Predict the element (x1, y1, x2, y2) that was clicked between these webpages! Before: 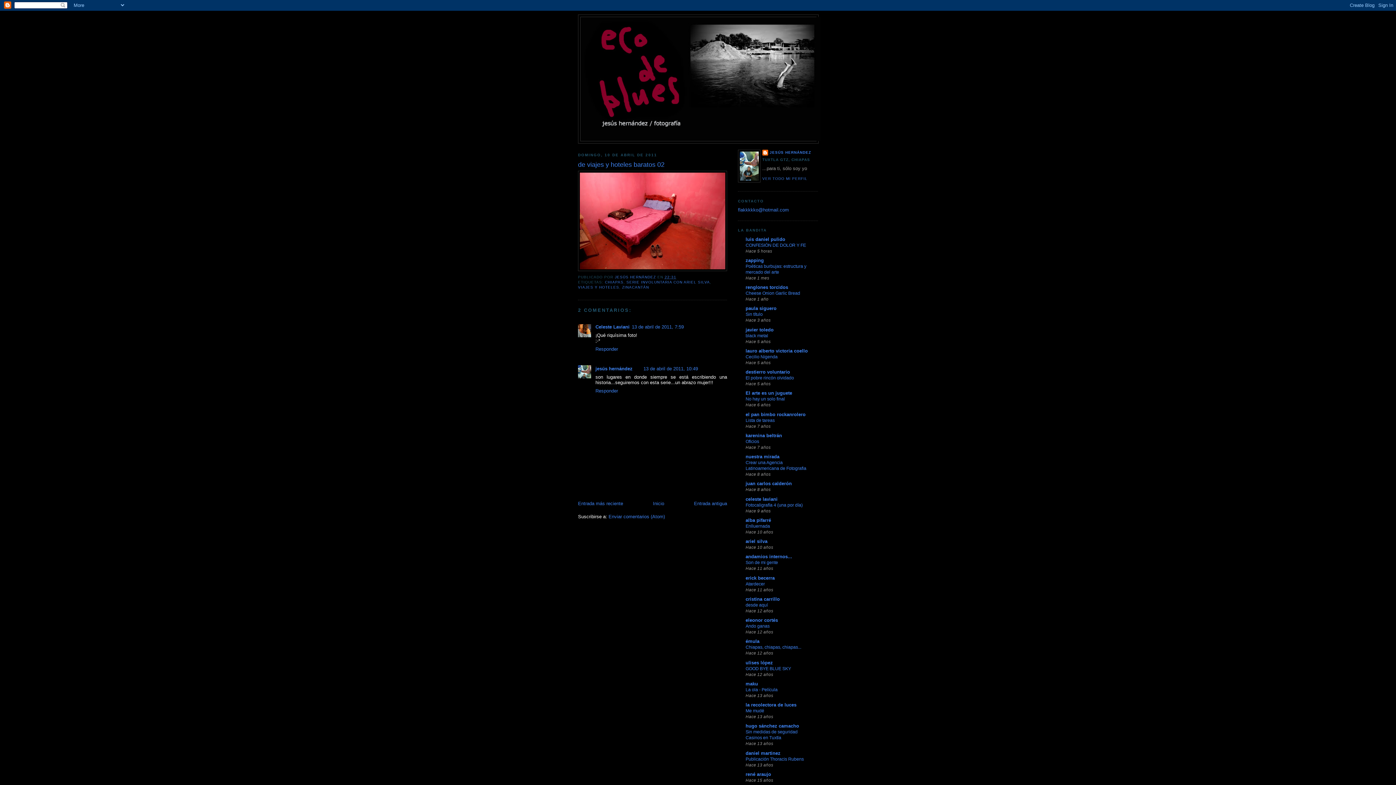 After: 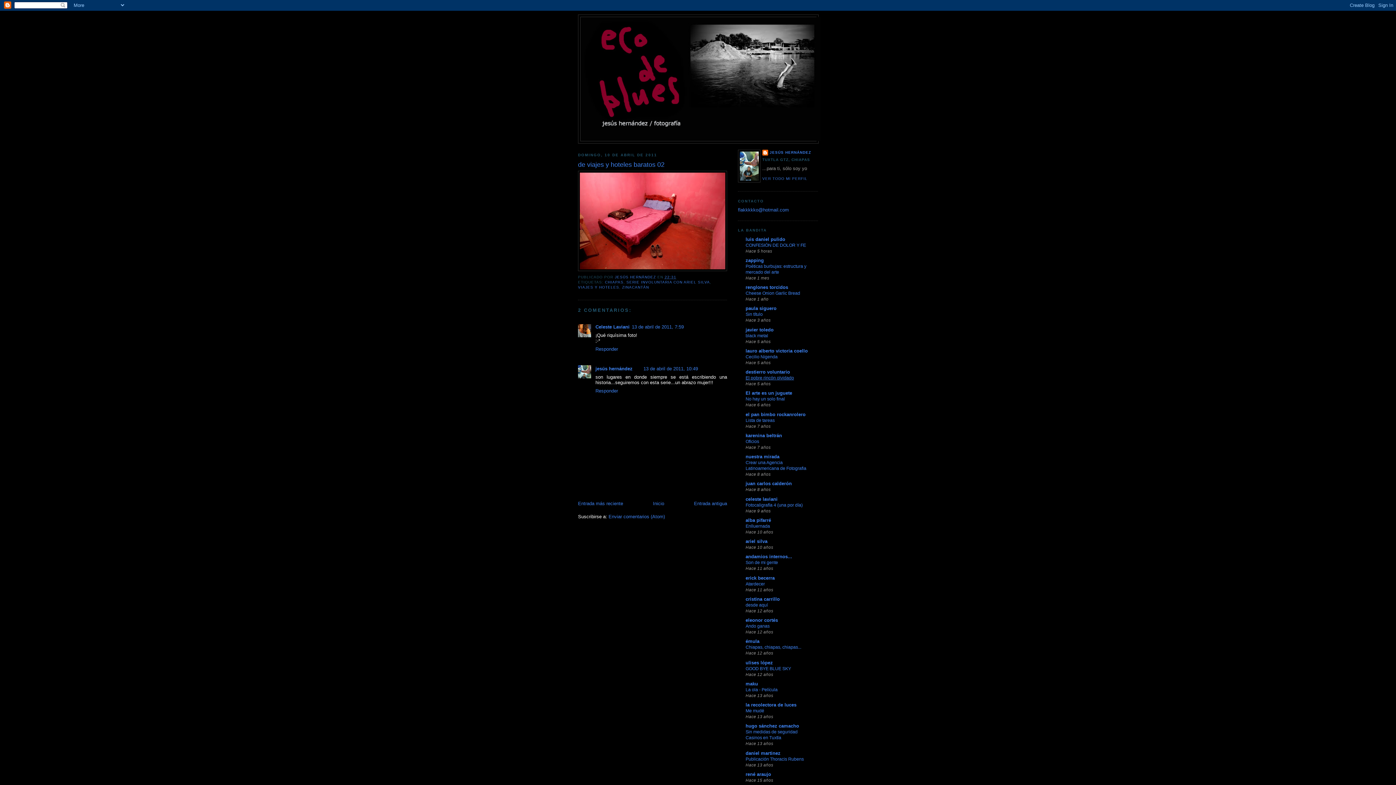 Action: bbox: (745, 375, 794, 380) label: El pobre rincón olvidado